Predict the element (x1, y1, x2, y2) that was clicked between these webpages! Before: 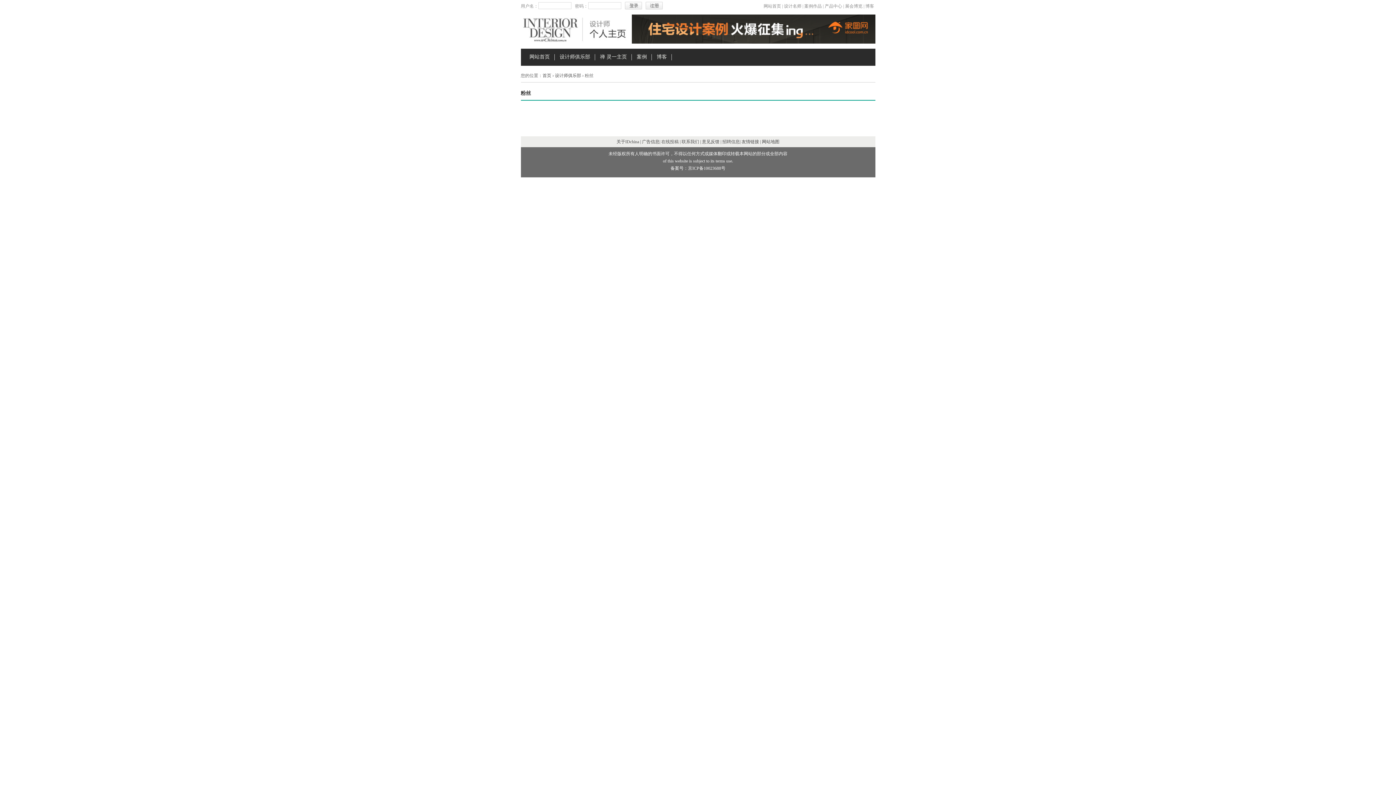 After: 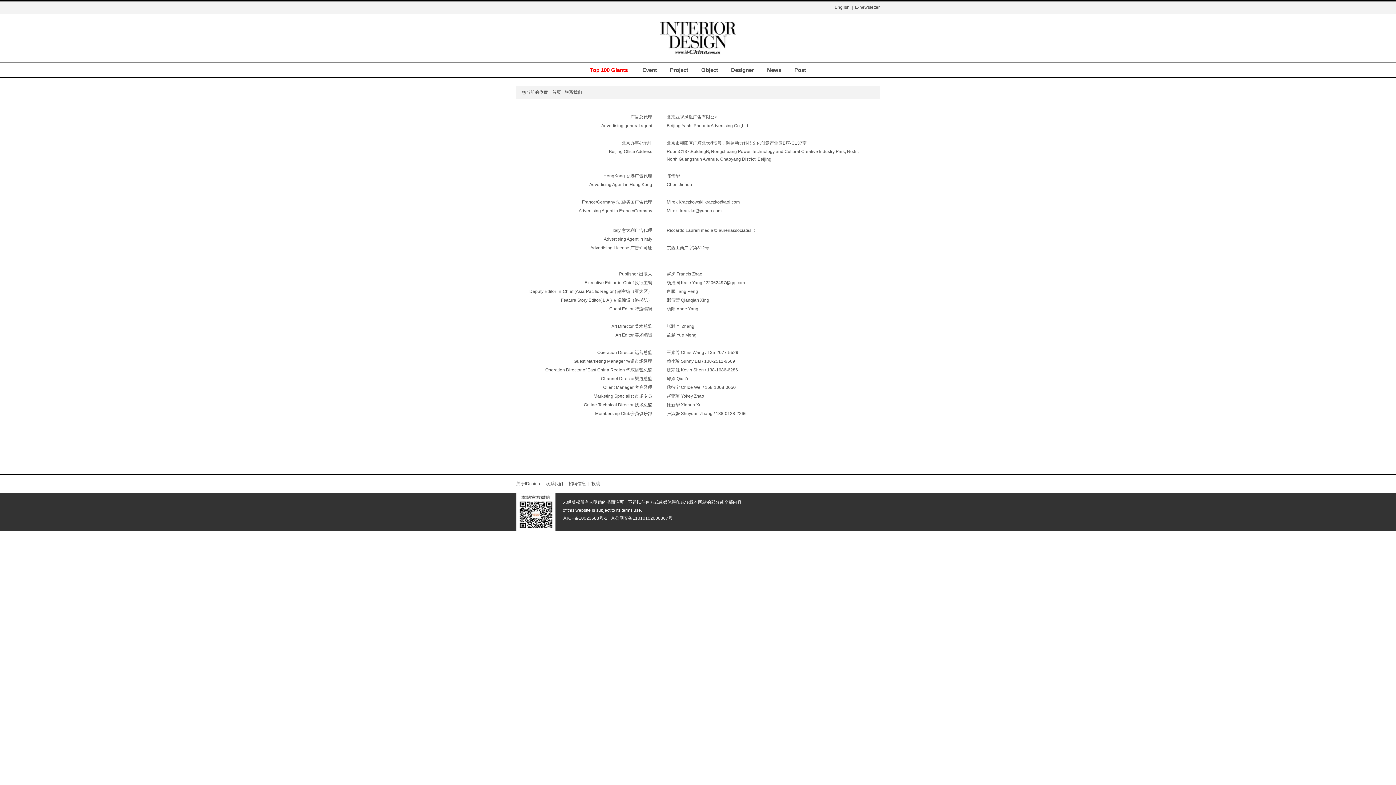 Action: label: 联系我们 bbox: (681, 139, 699, 144)